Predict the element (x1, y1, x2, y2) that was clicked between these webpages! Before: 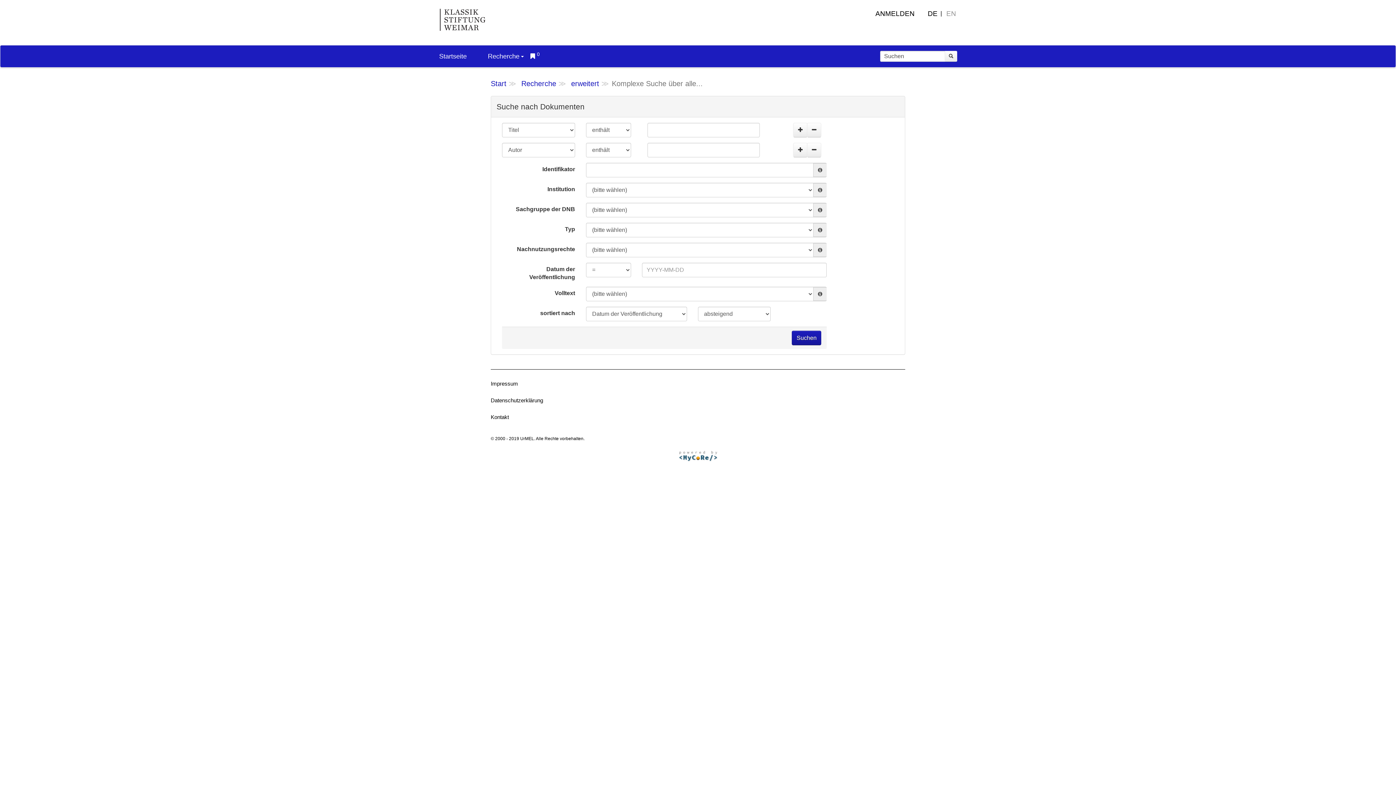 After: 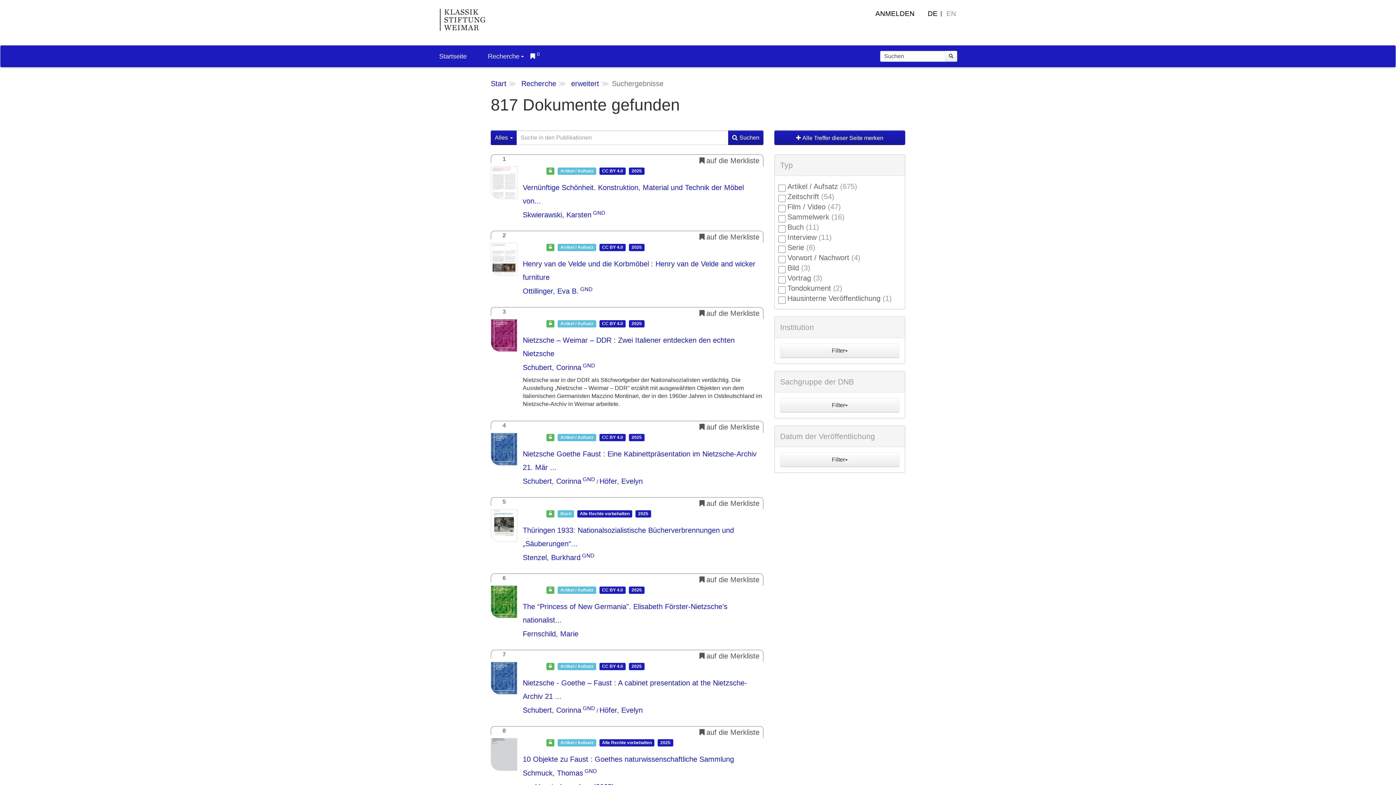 Action: bbox: (792, 330, 821, 345) label: Suchen